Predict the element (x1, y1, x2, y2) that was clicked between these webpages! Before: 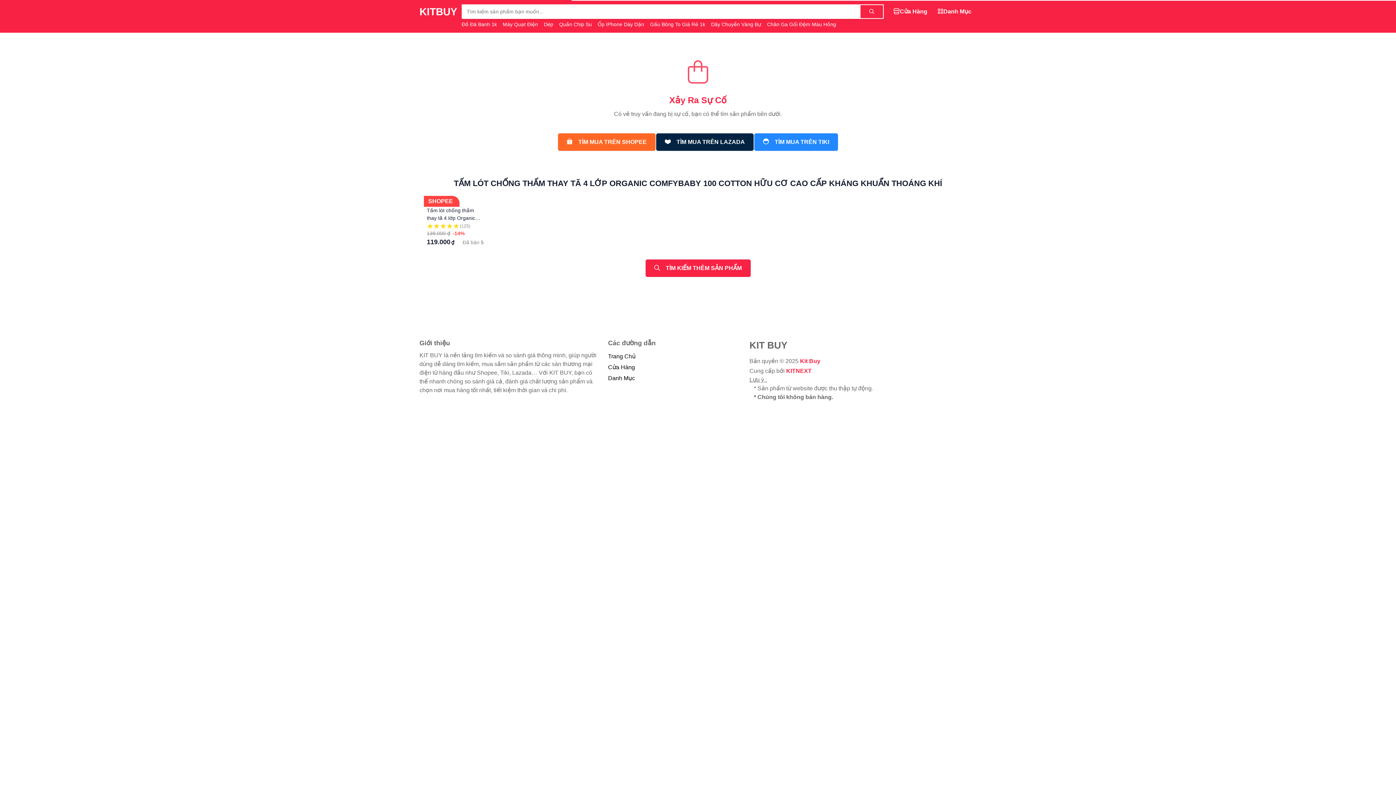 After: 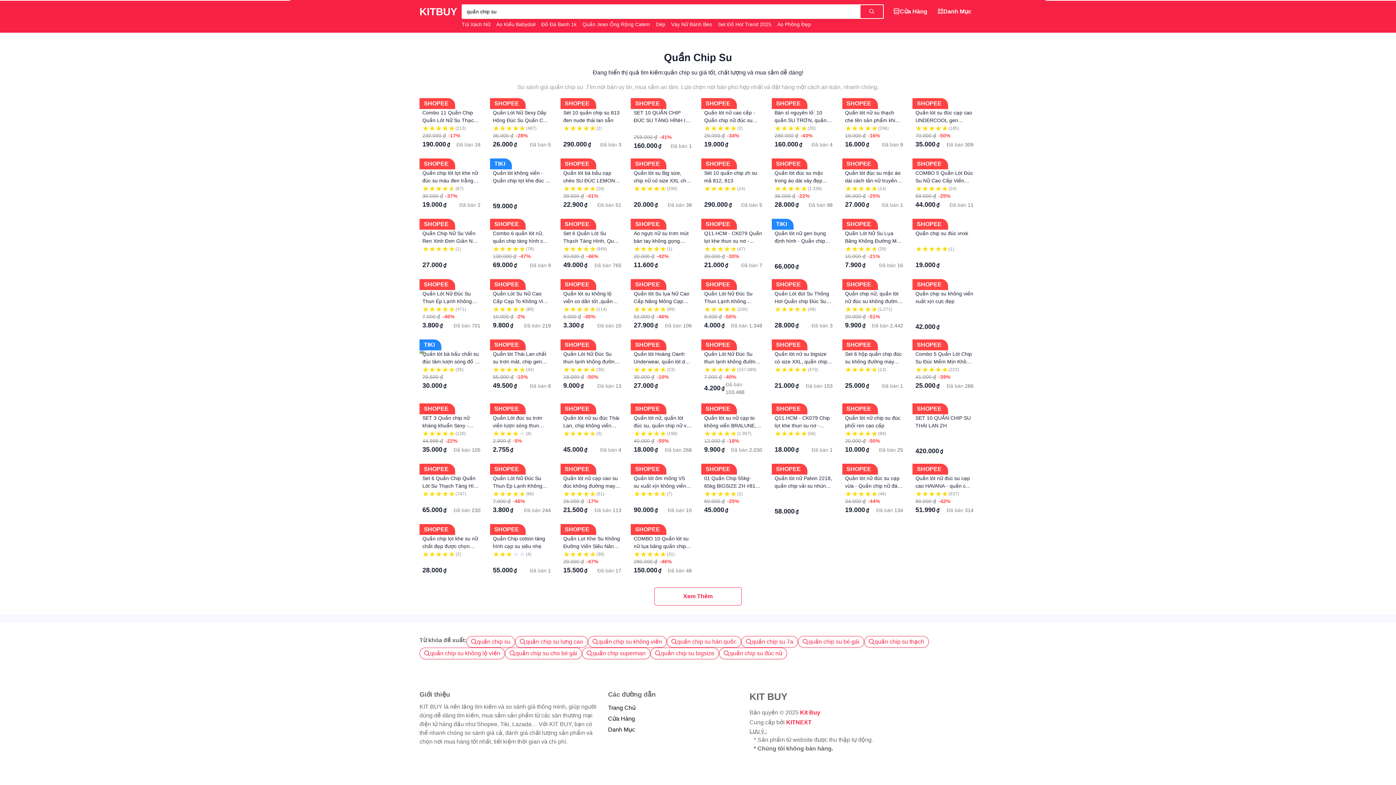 Action: bbox: (559, 21, 593, 27) label: Quần Chip Su 